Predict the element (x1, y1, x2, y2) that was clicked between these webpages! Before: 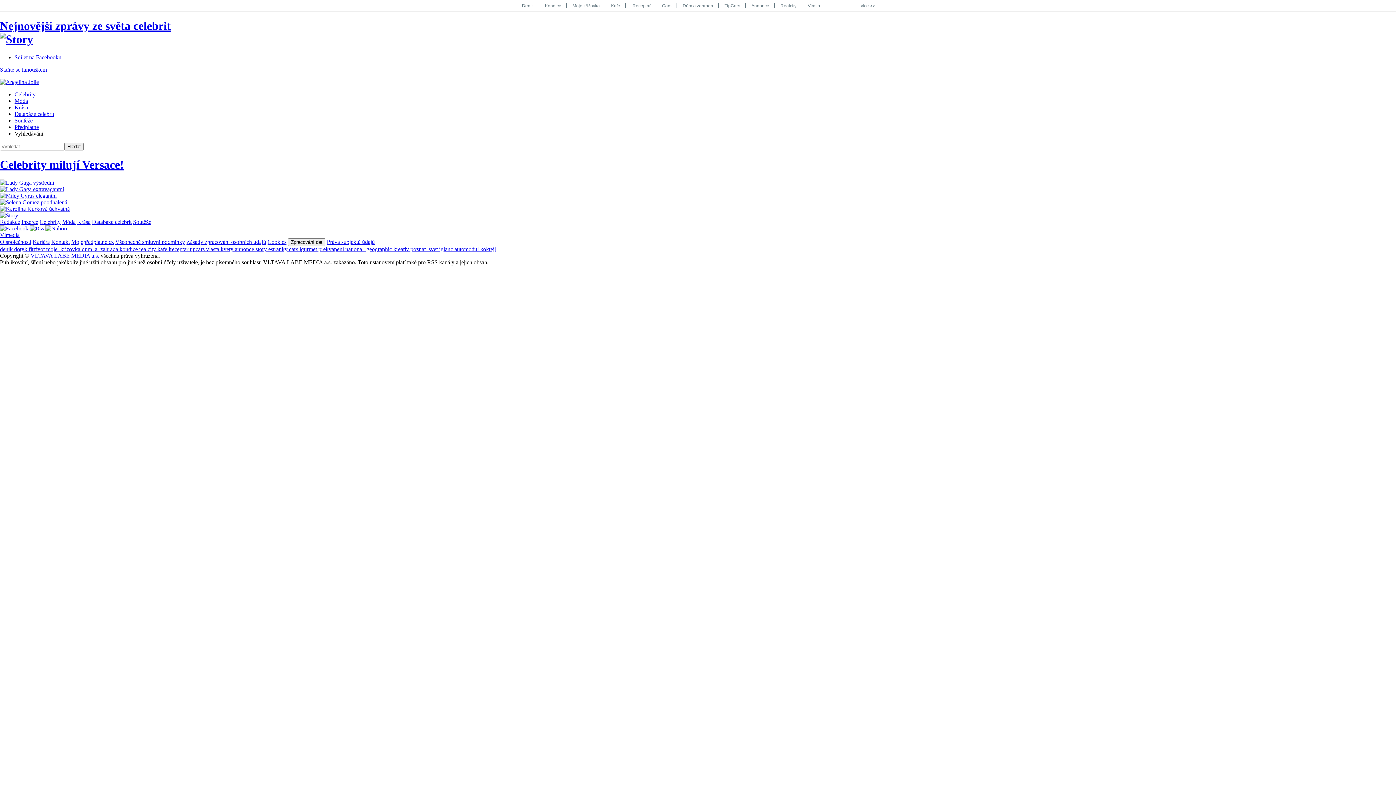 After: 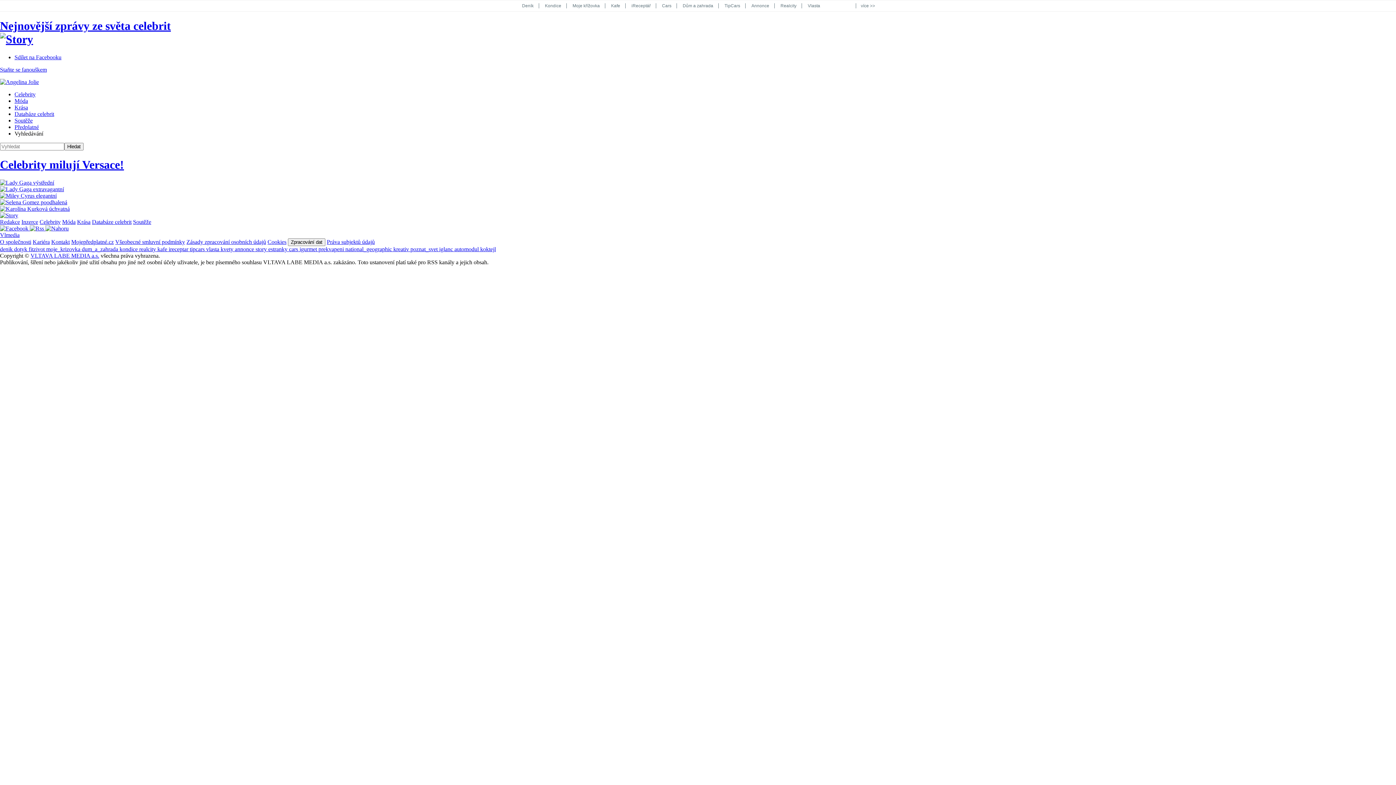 Action: bbox: (157, 246, 168, 252) label: kafe 